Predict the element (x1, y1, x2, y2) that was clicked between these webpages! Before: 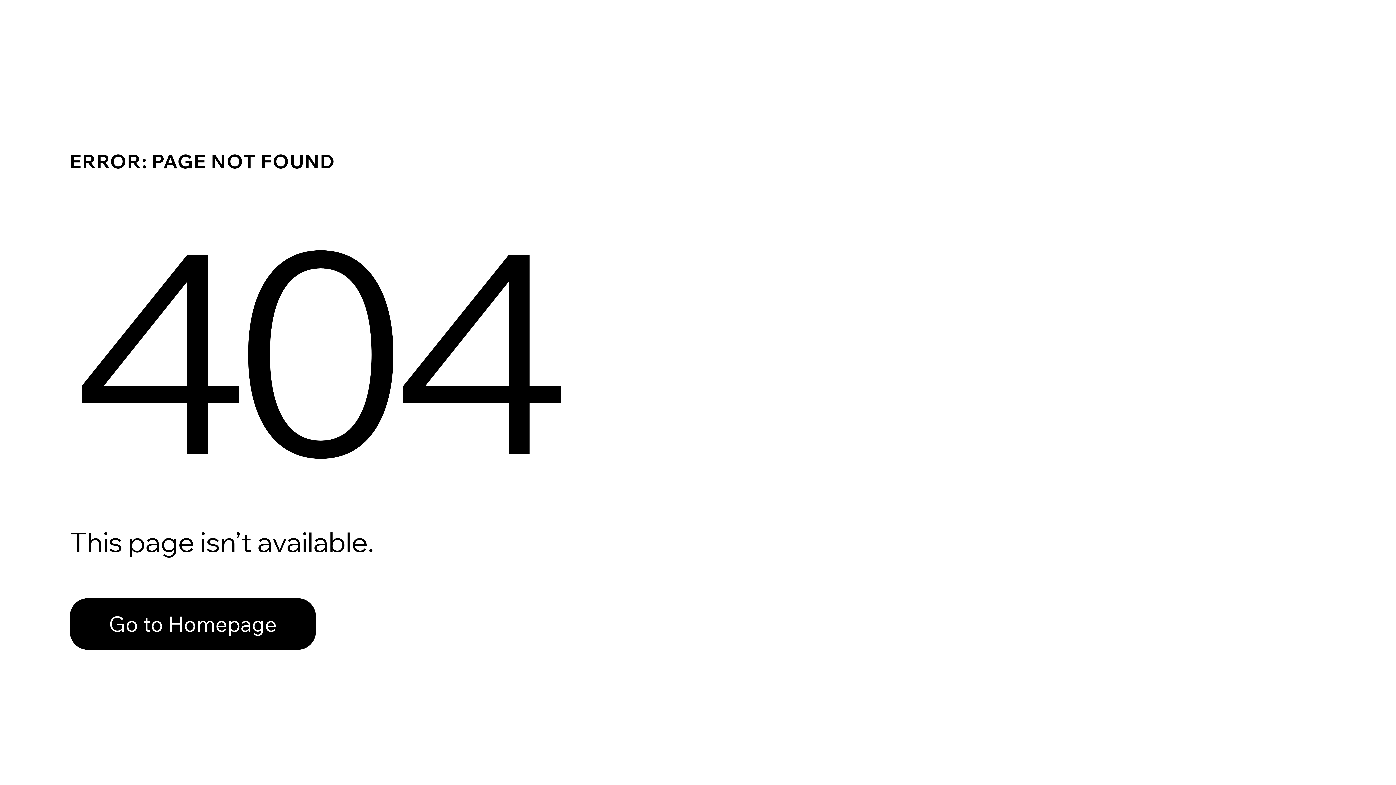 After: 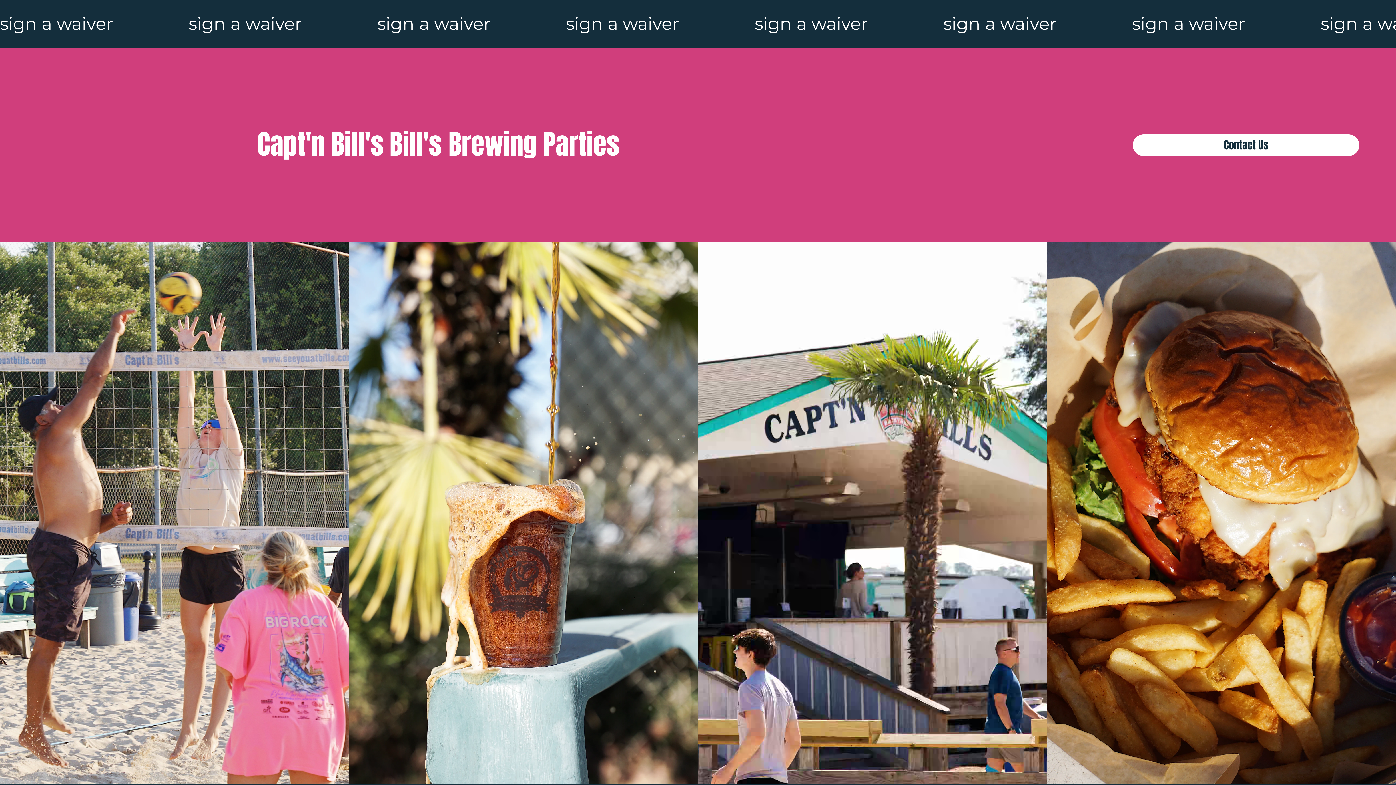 Action: label: Go to Homepage bbox: (69, 582, 768, 659)